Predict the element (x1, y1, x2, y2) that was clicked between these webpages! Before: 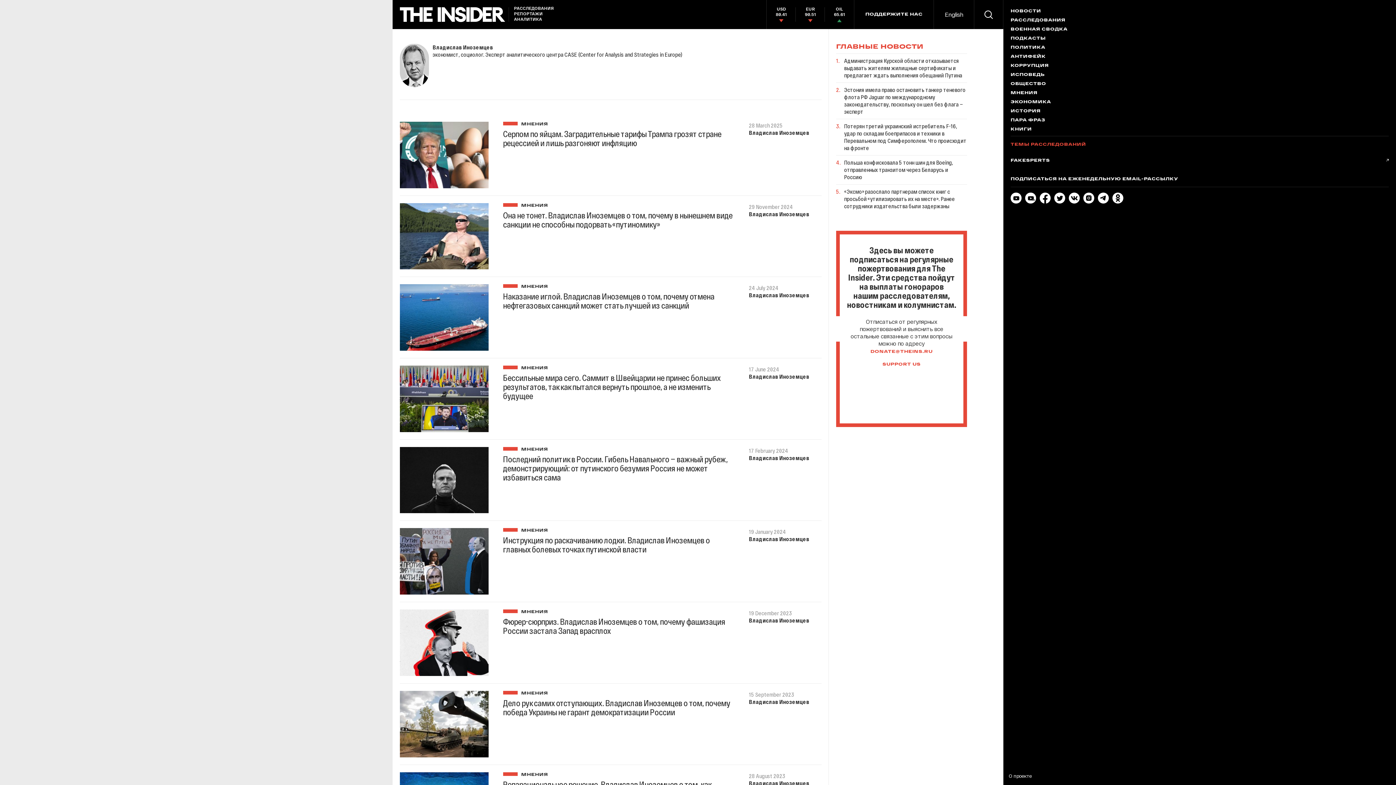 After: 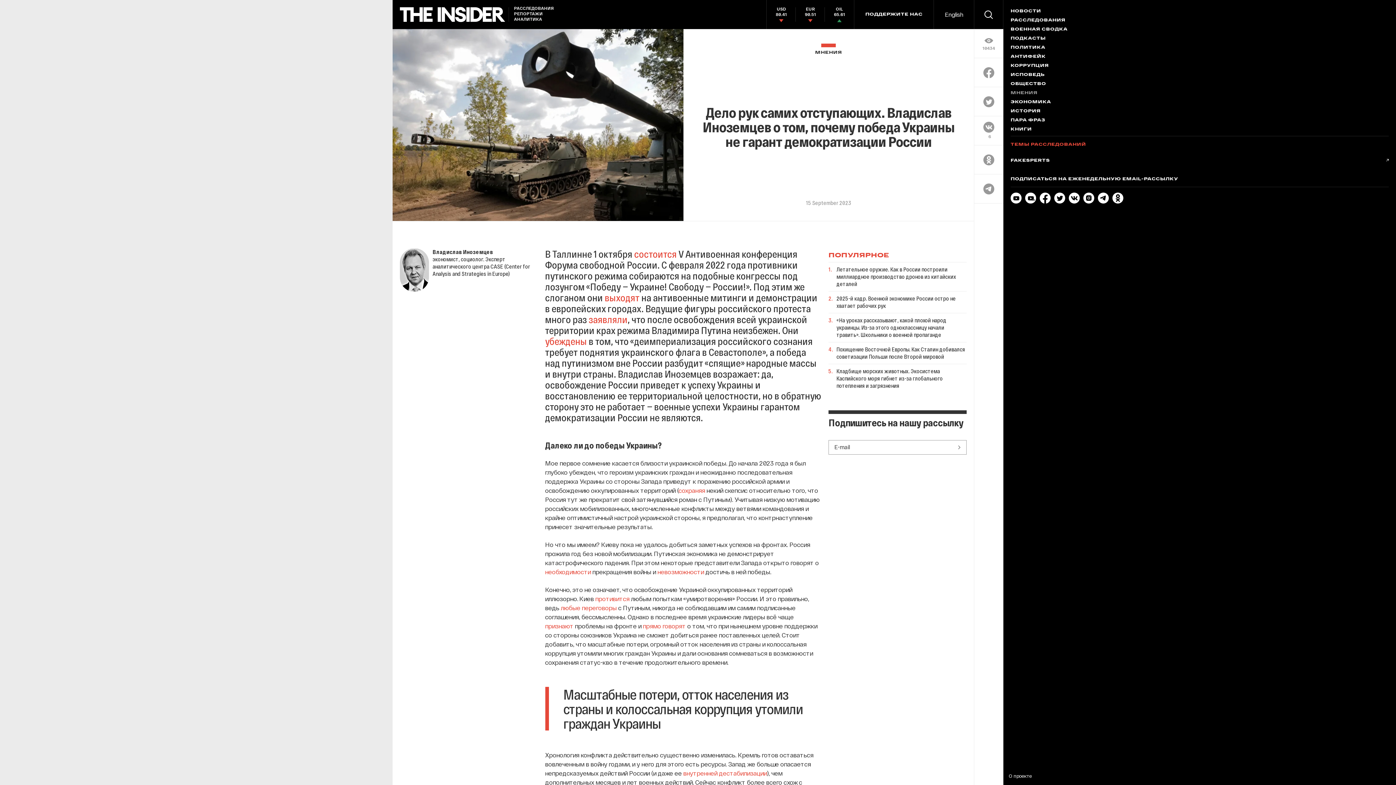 Action: label: Дело рук самих отступающих. Владислав Иноземцев о том, почему победа Украины не гарант демократизации России bbox: (503, 698, 749, 717)